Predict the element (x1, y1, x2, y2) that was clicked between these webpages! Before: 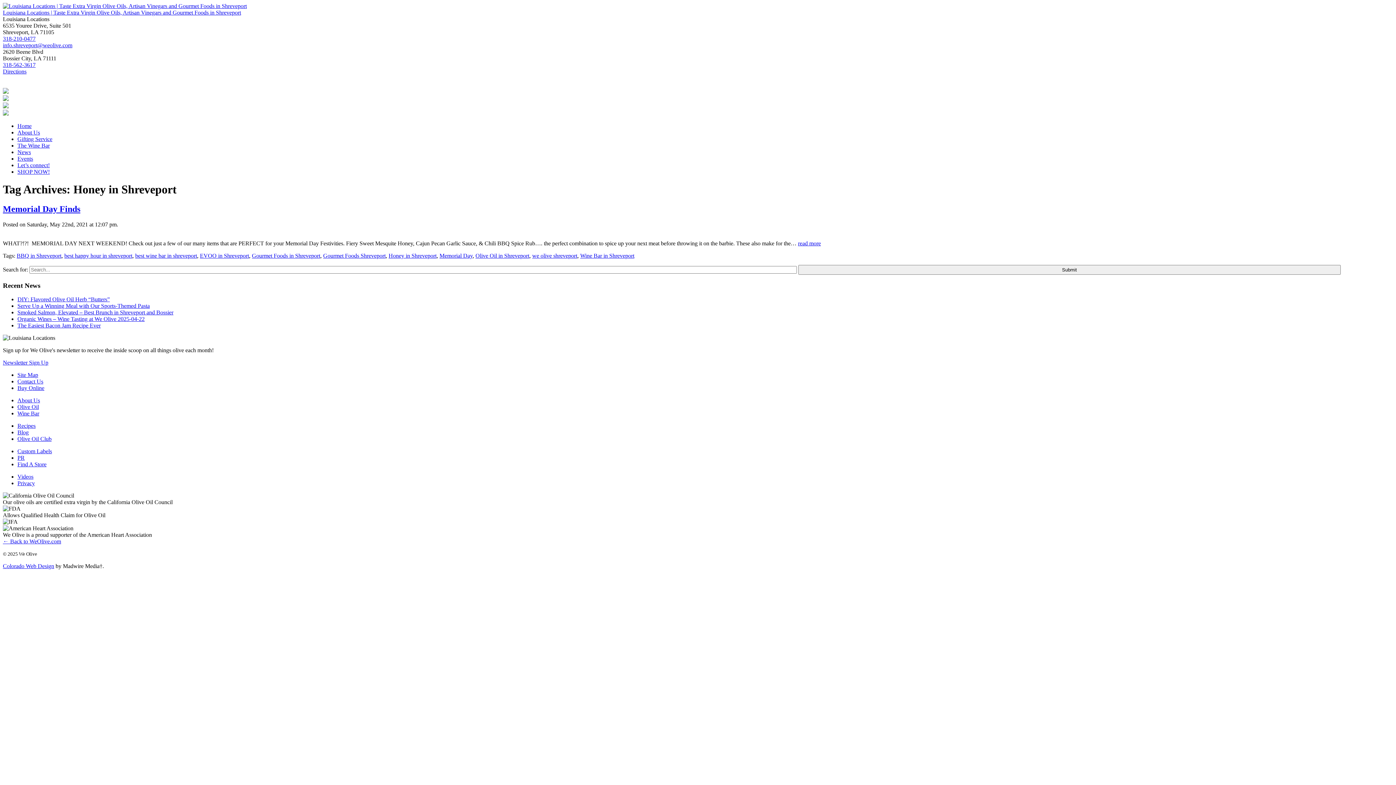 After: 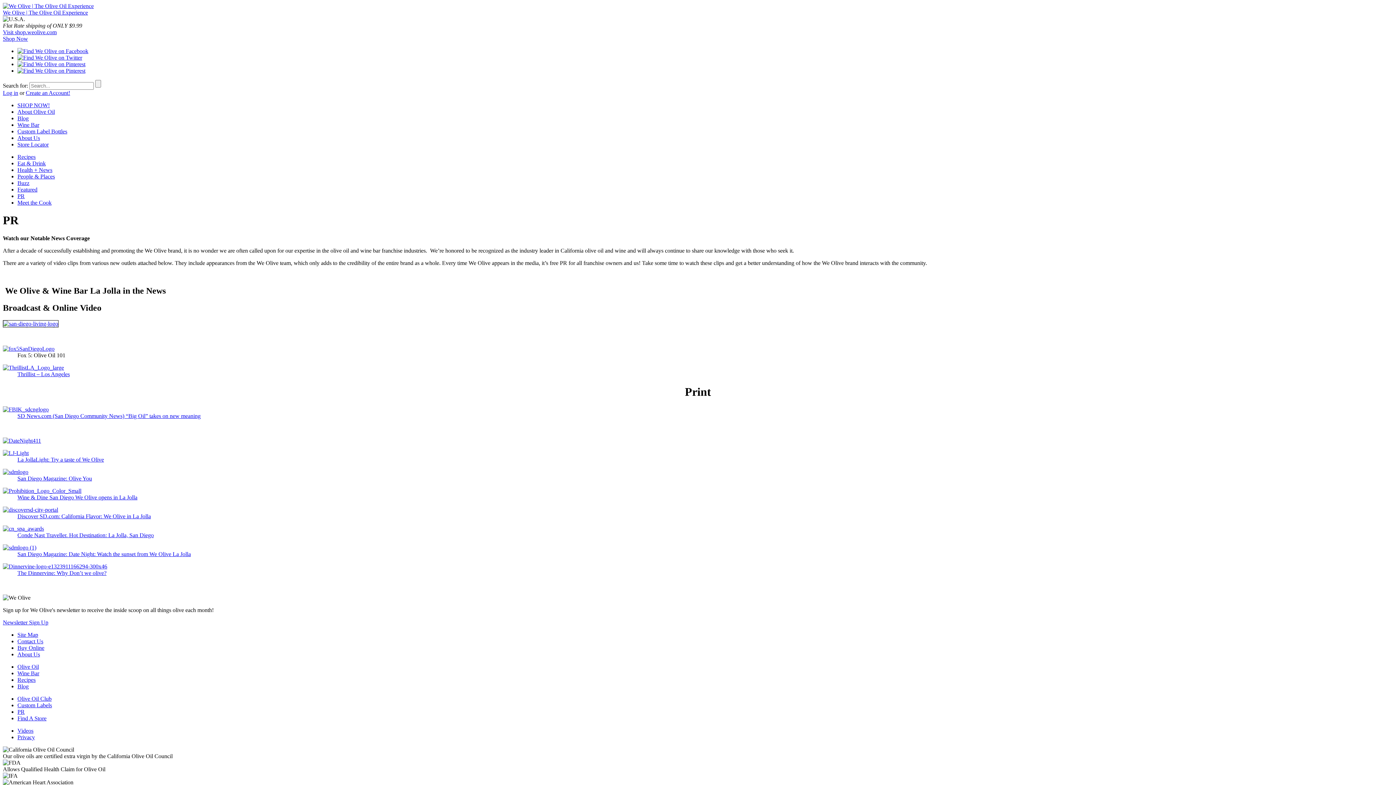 Action: label: PR bbox: (17, 454, 24, 461)